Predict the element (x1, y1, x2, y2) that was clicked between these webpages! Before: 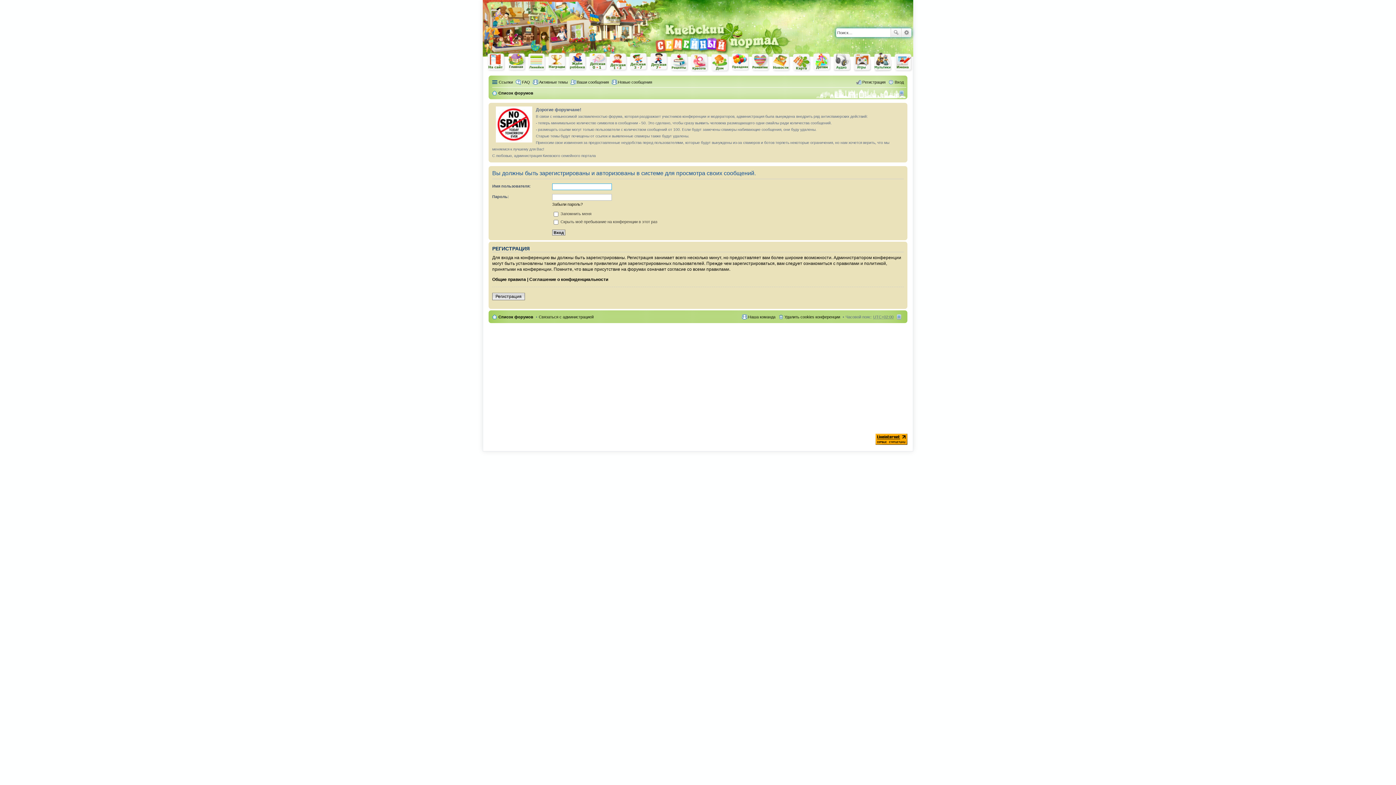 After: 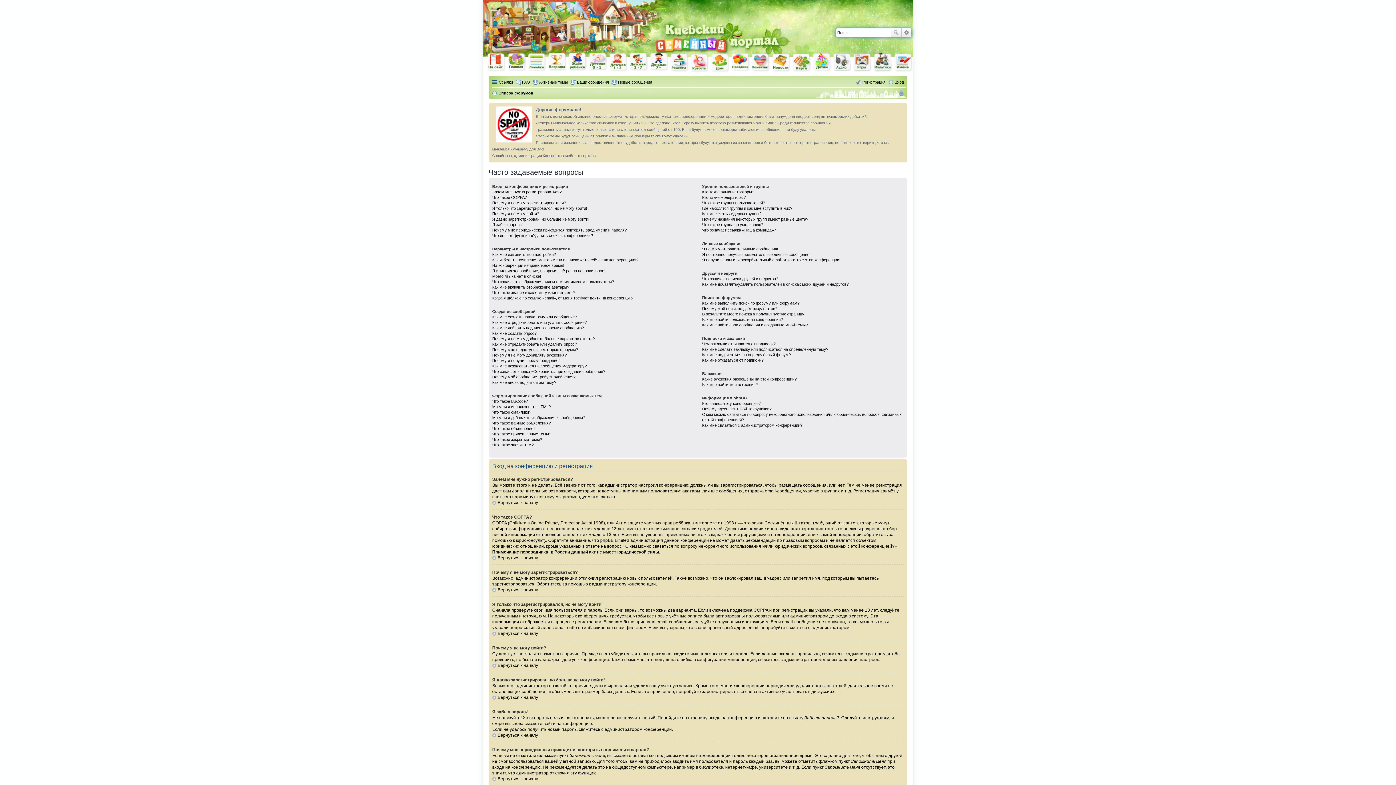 Action: label: FAQ bbox: (515, 77, 530, 86)